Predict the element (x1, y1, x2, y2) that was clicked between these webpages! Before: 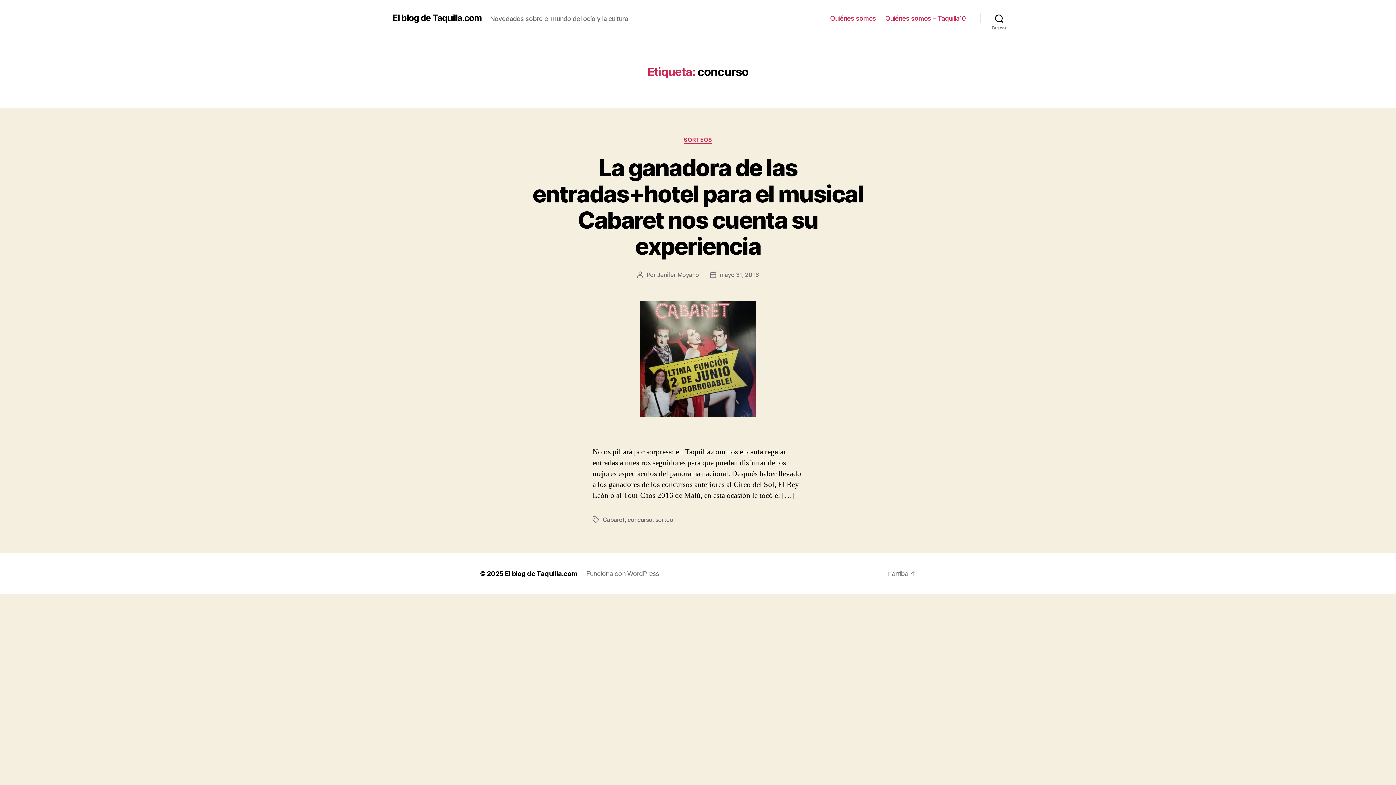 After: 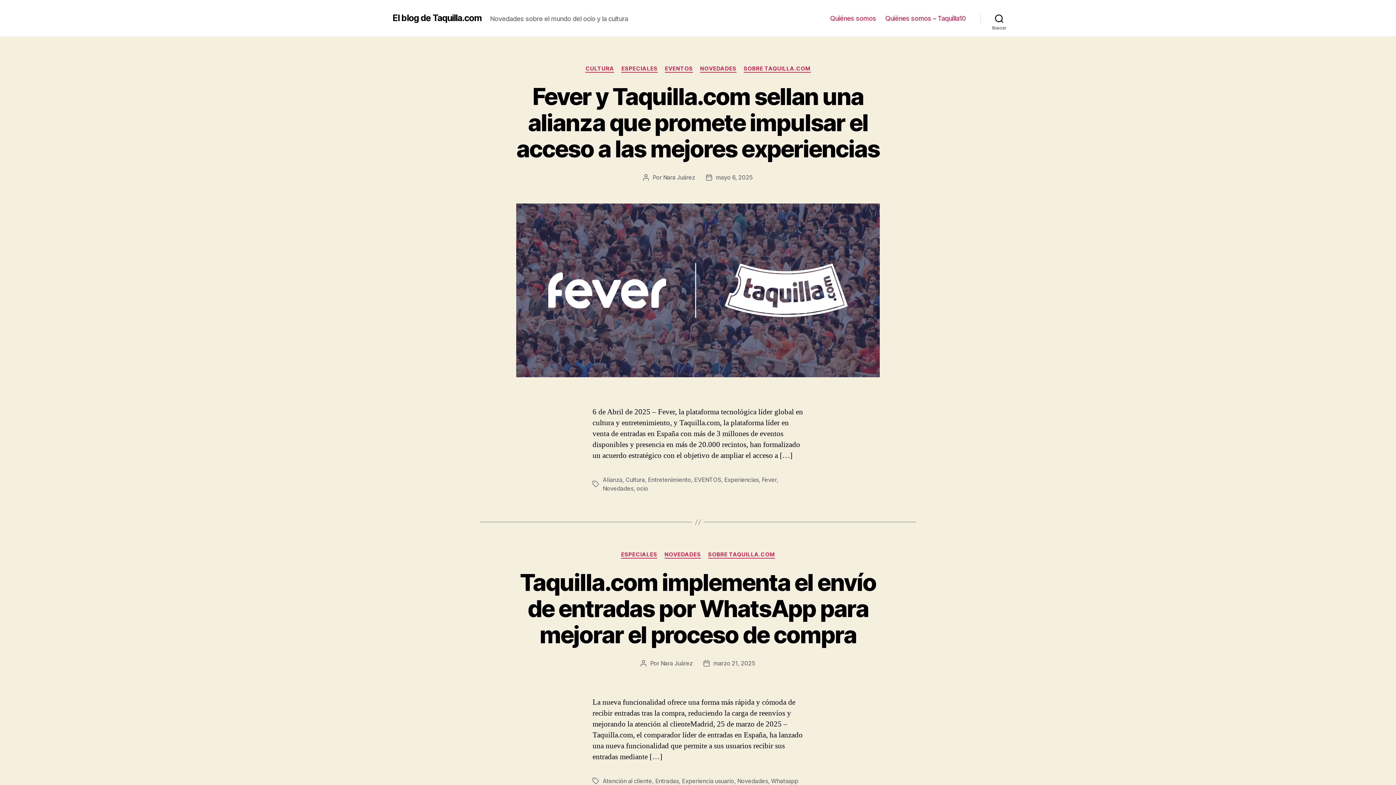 Action: label: El blog de Taquilla.com bbox: (392, 13, 481, 22)